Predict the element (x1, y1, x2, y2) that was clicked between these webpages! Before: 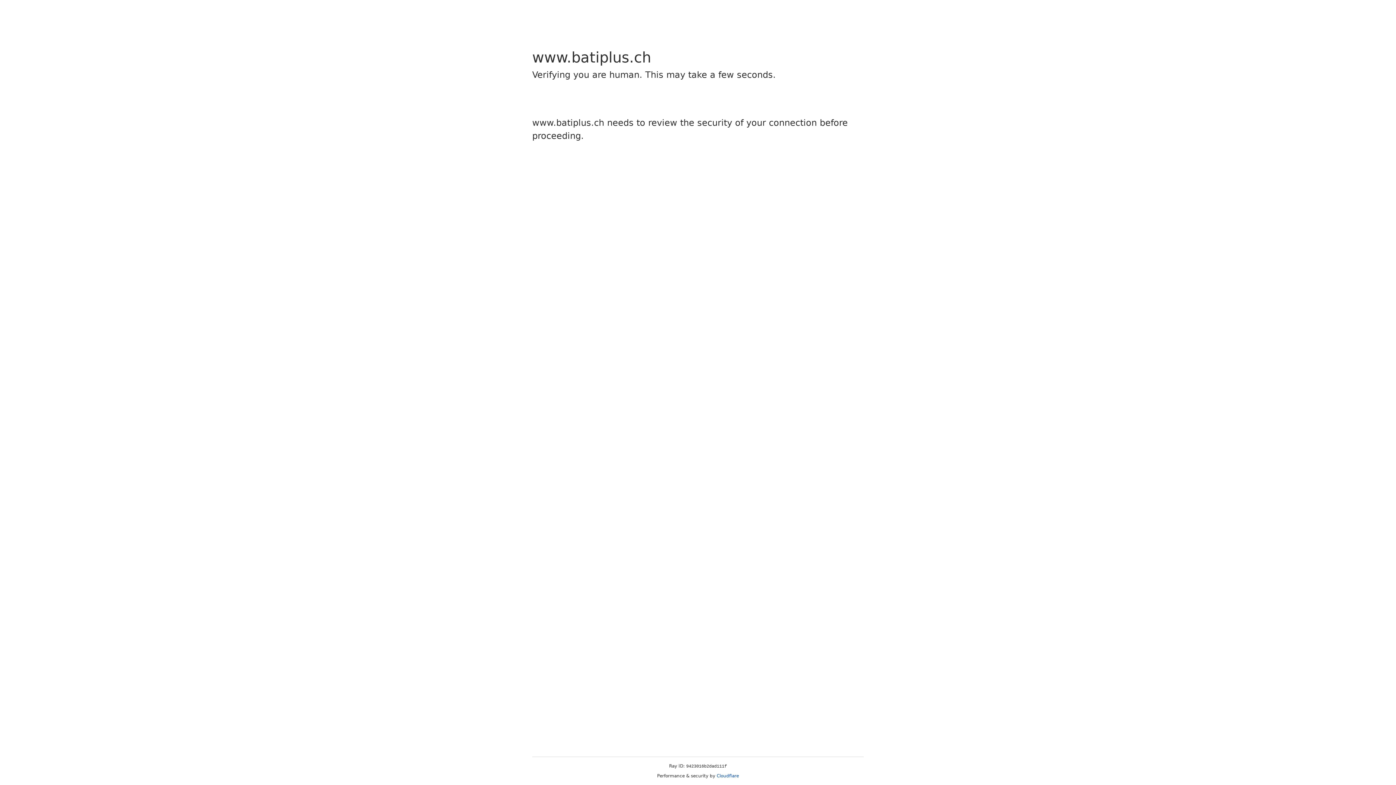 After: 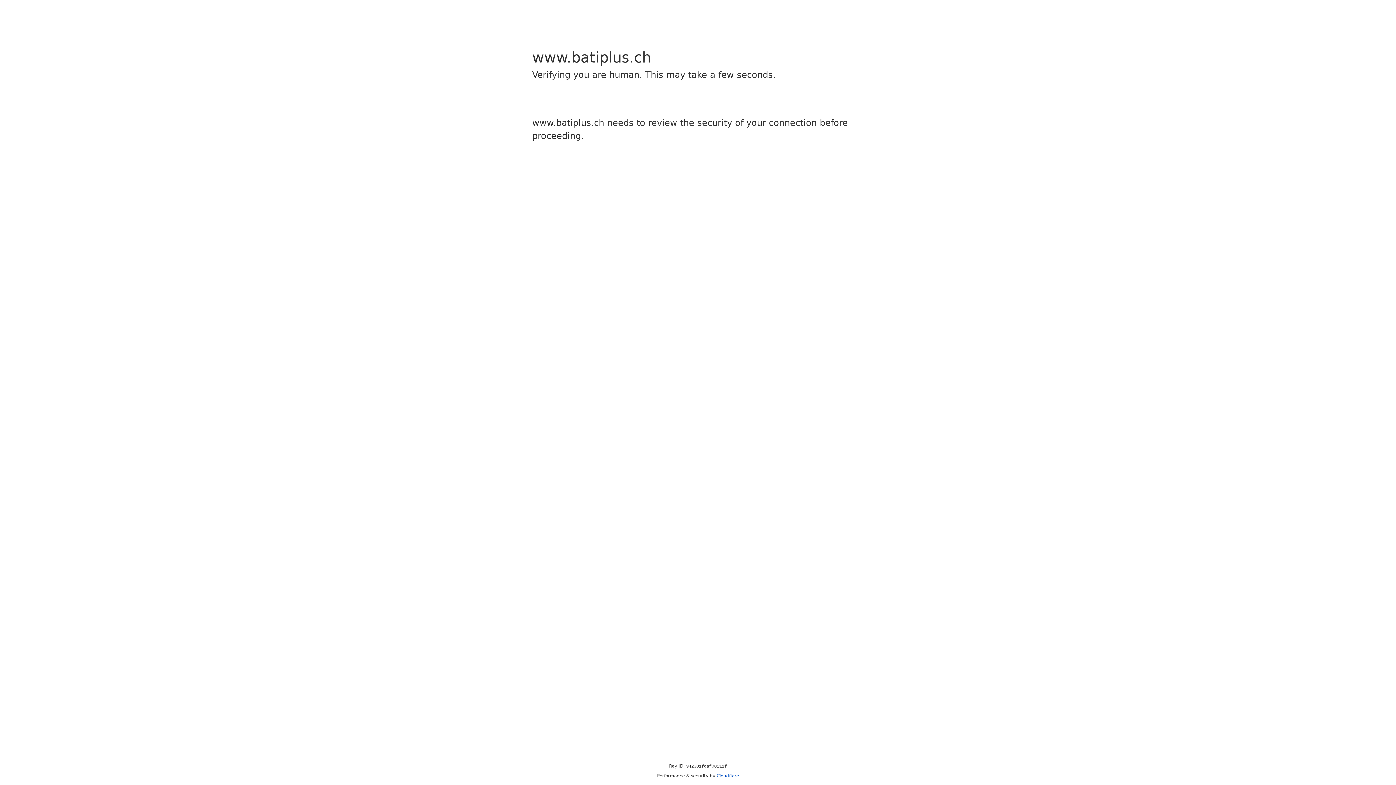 Action: label: Cloudflare bbox: (716, 773, 739, 778)